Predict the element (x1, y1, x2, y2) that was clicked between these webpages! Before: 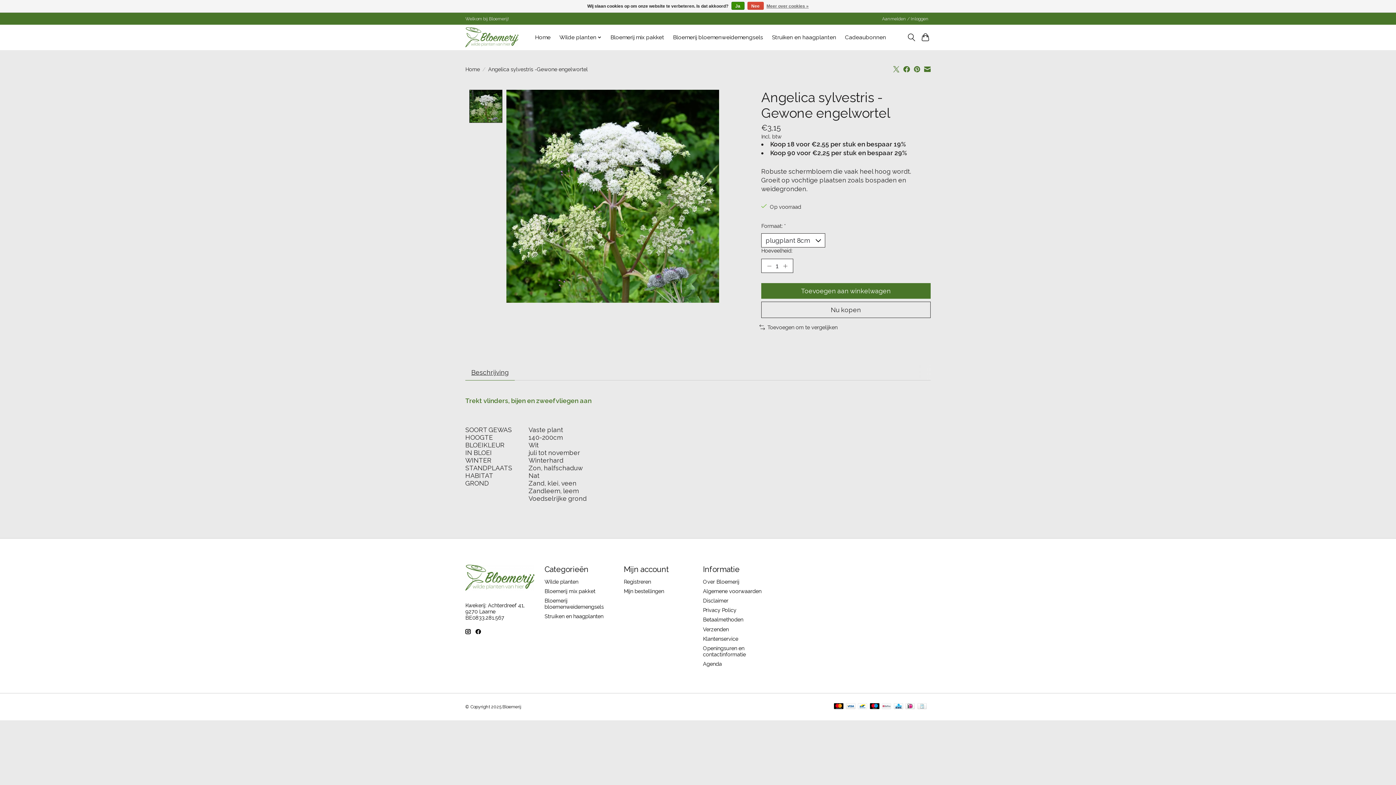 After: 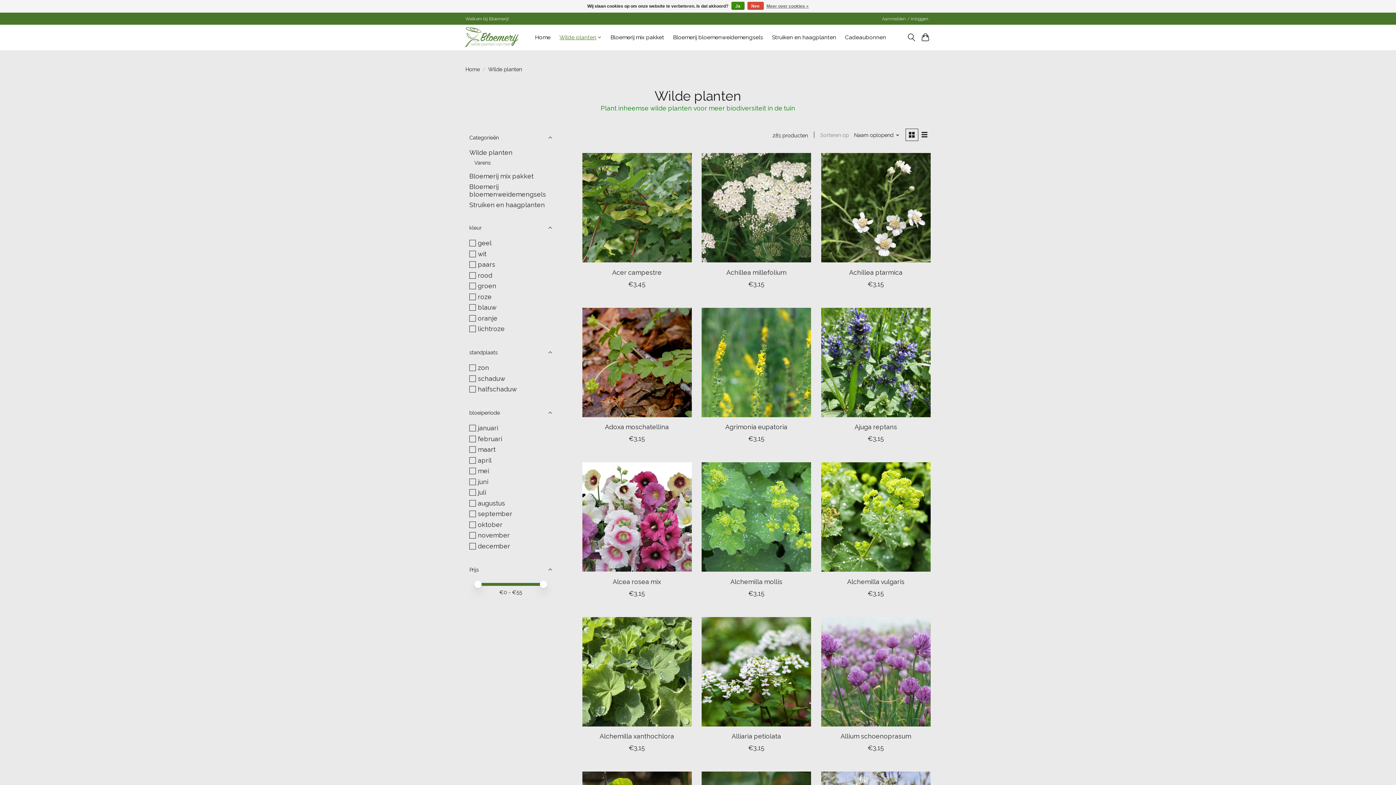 Action: bbox: (544, 578, 578, 585) label: Wilde planten